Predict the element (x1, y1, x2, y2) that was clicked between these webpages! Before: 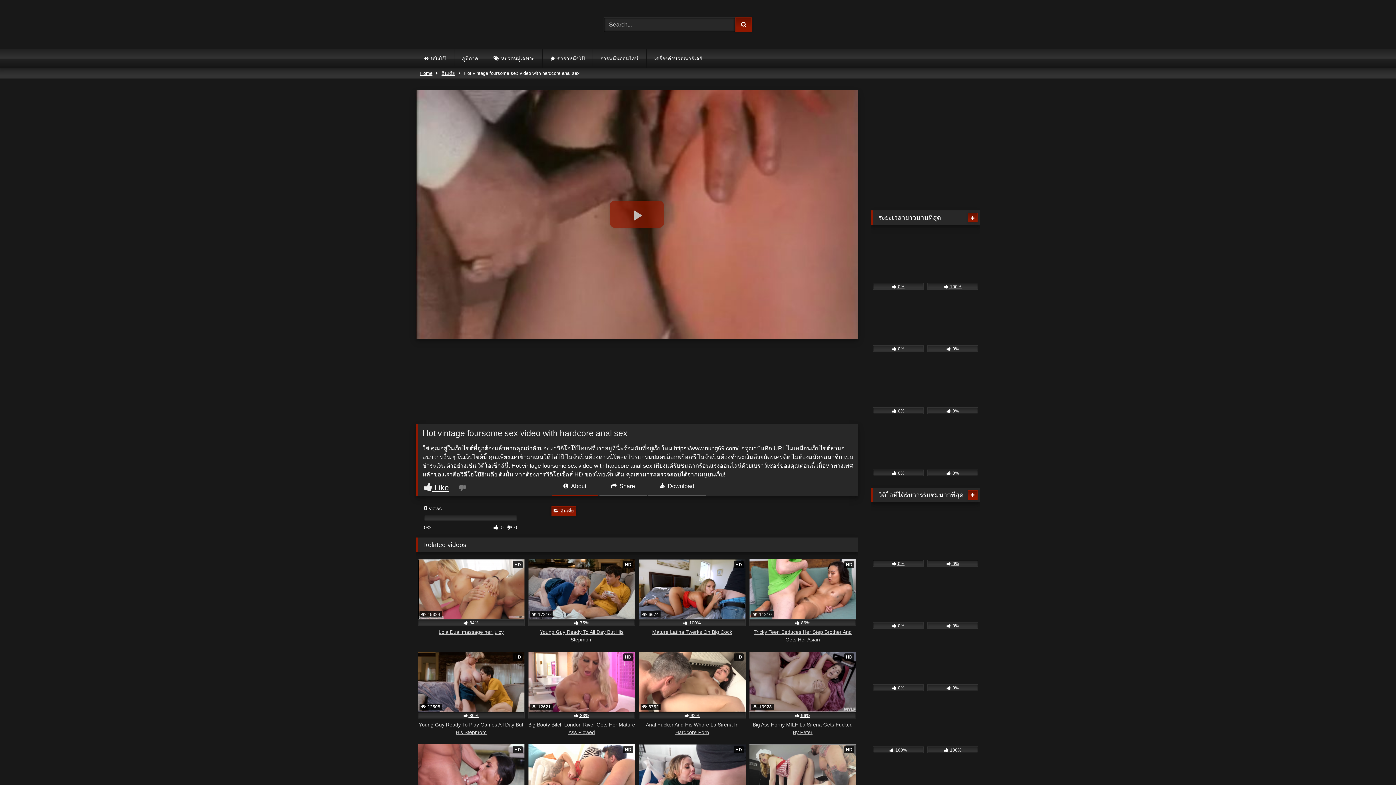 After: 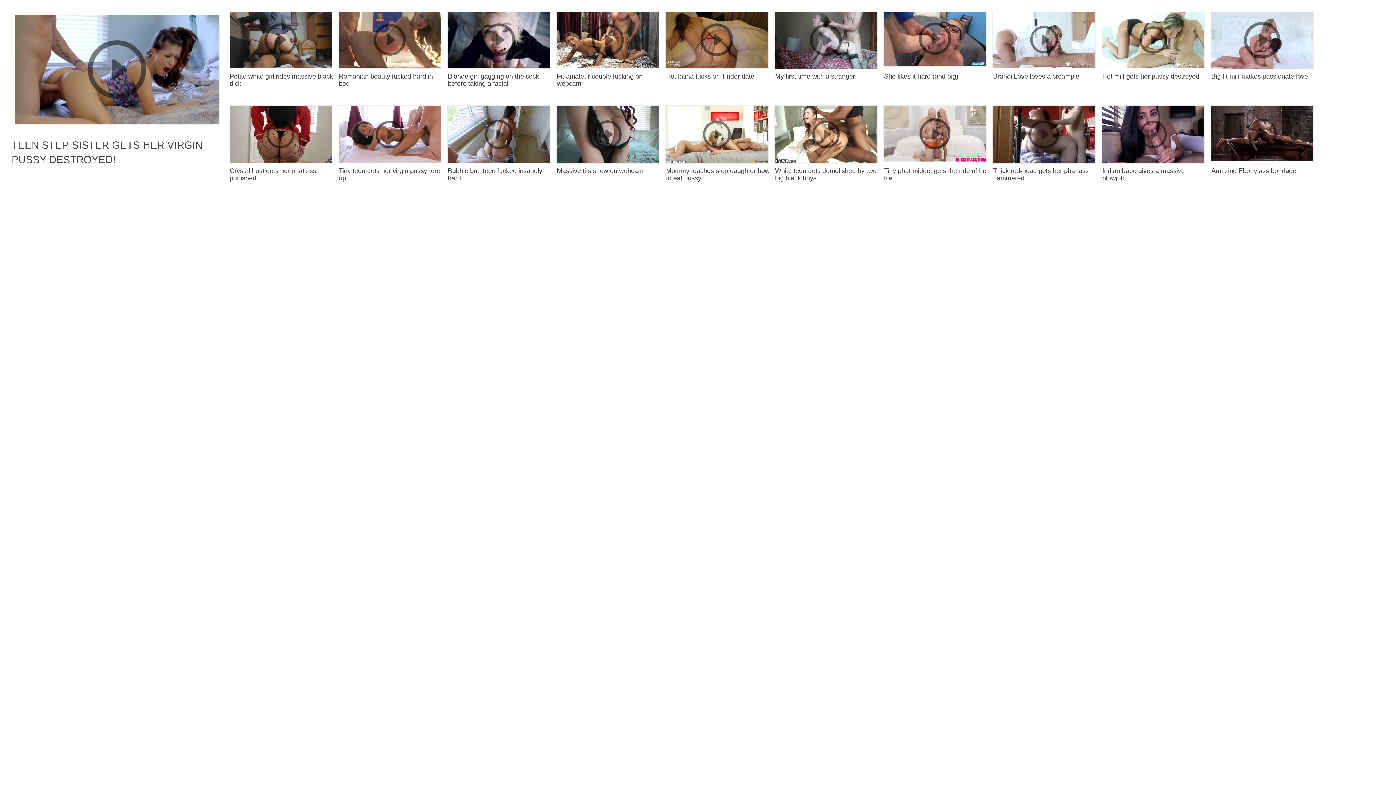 Action: bbox: (462, 409, 811, 415)